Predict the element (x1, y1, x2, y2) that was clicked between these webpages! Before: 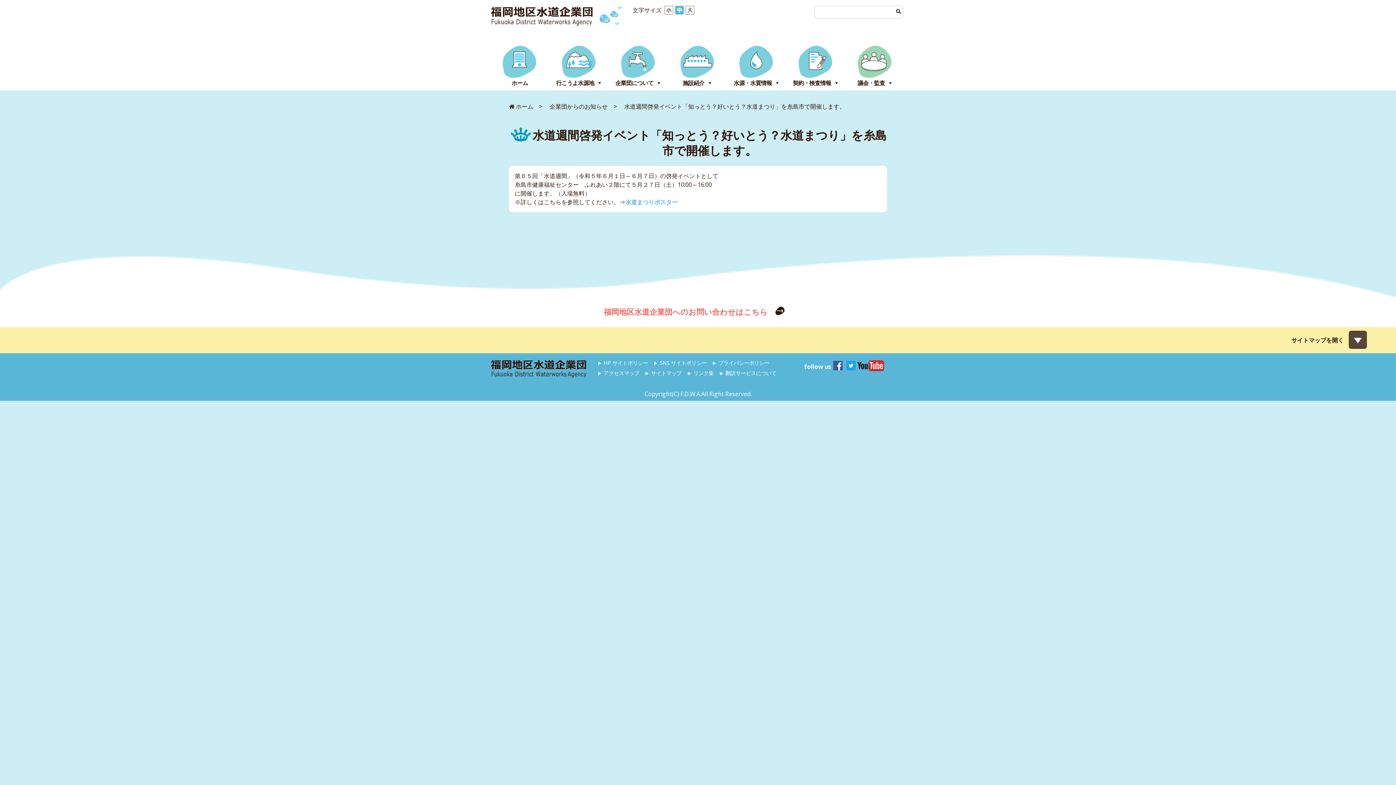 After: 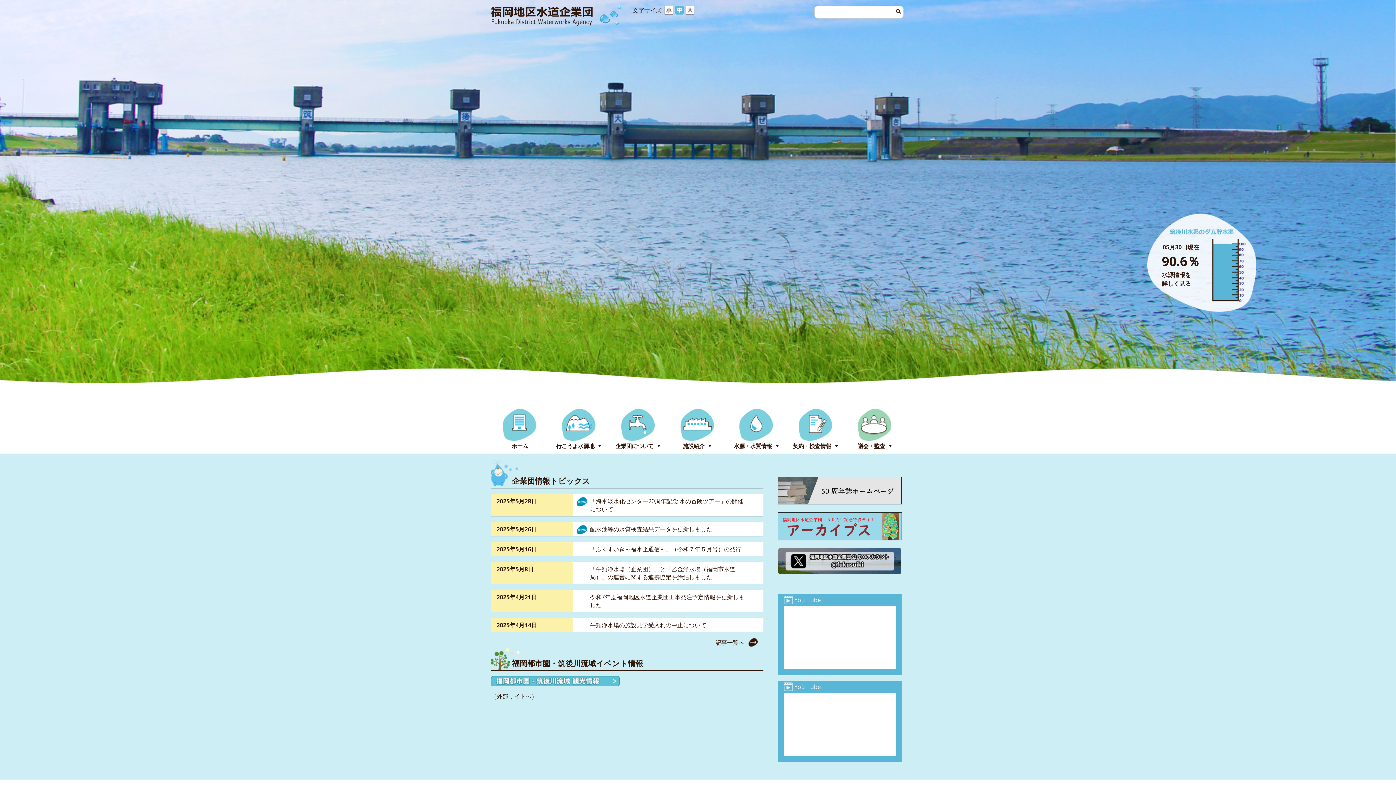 Action: bbox: (490, 373, 586, 381)